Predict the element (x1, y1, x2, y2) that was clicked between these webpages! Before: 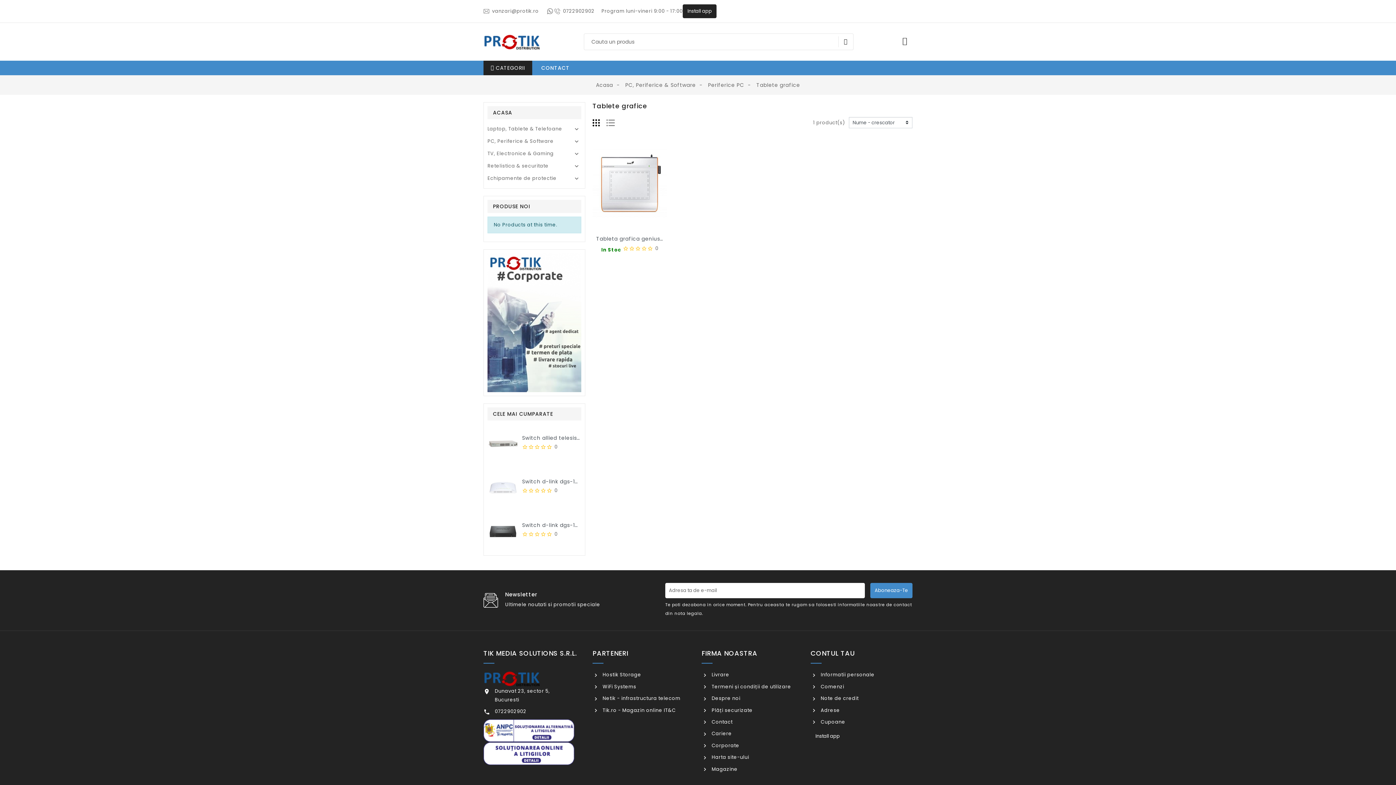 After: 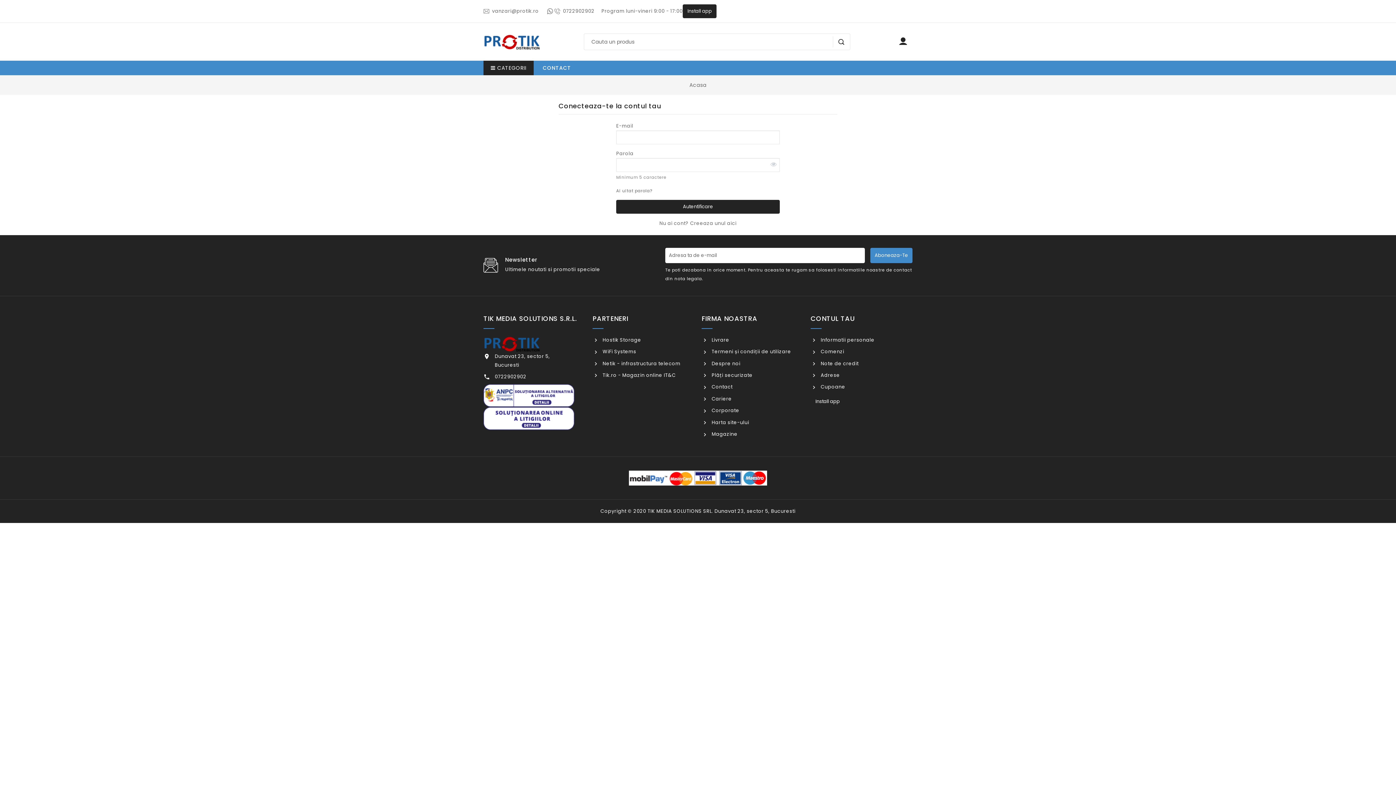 Action: bbox: (810, 671, 874, 678) label:  Informatii personale